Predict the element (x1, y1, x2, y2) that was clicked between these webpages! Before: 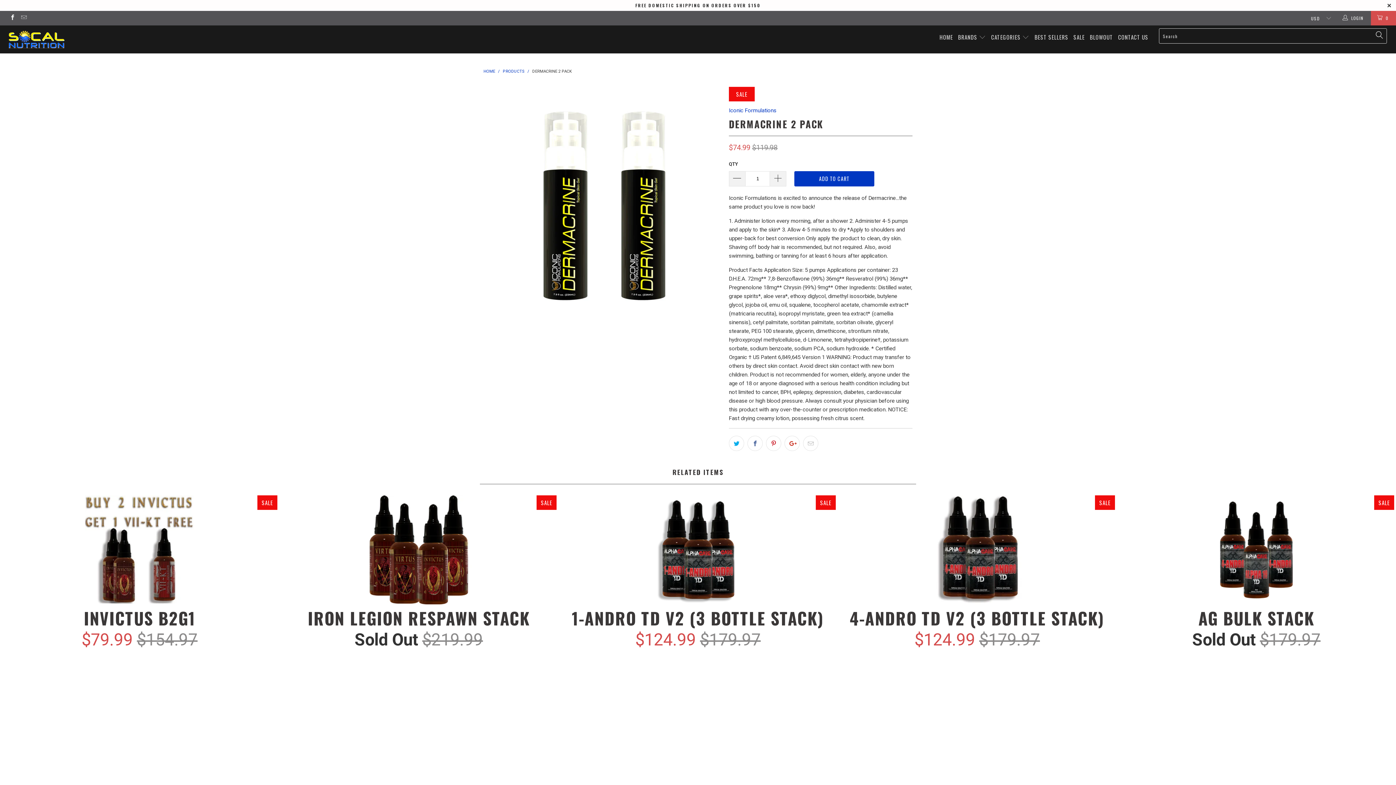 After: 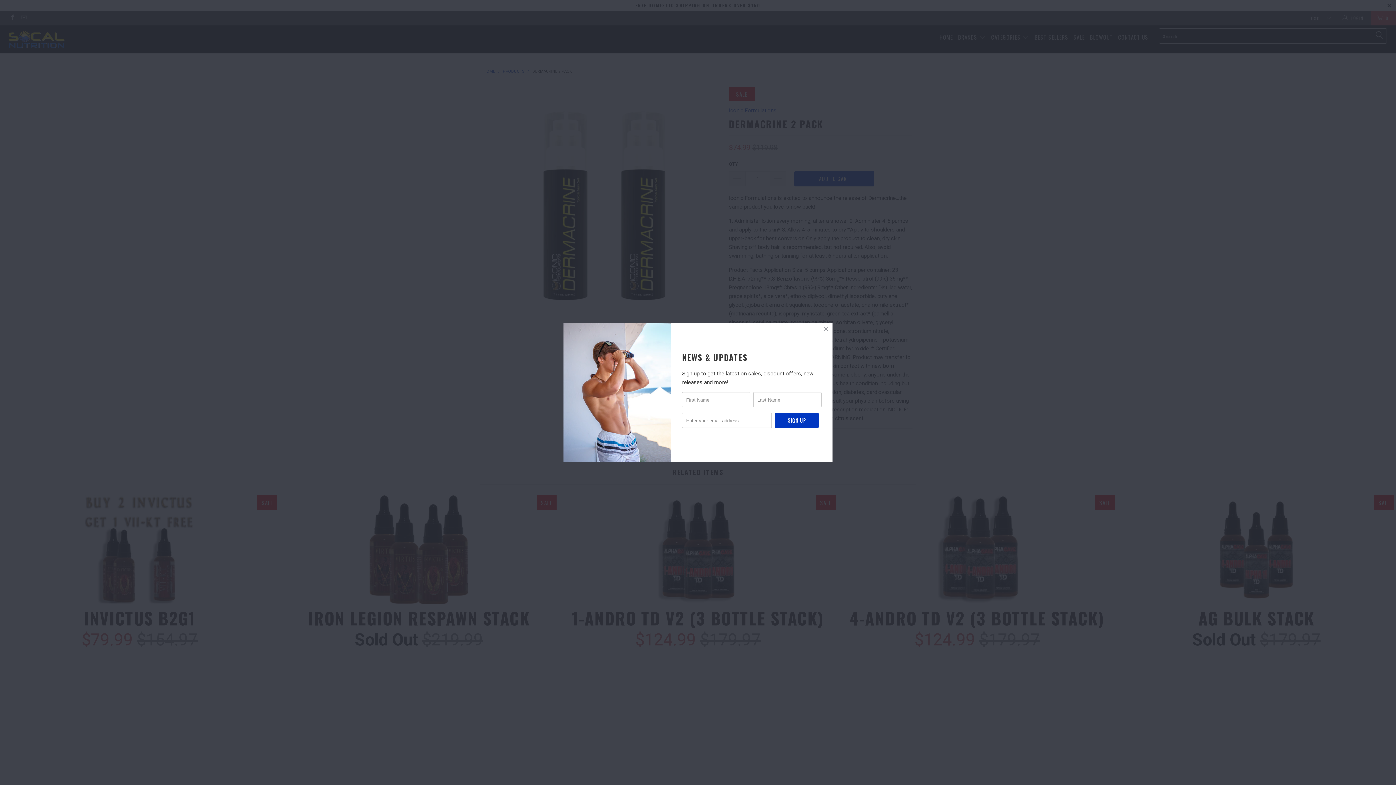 Action: bbox: (483, 86, 721, 325)